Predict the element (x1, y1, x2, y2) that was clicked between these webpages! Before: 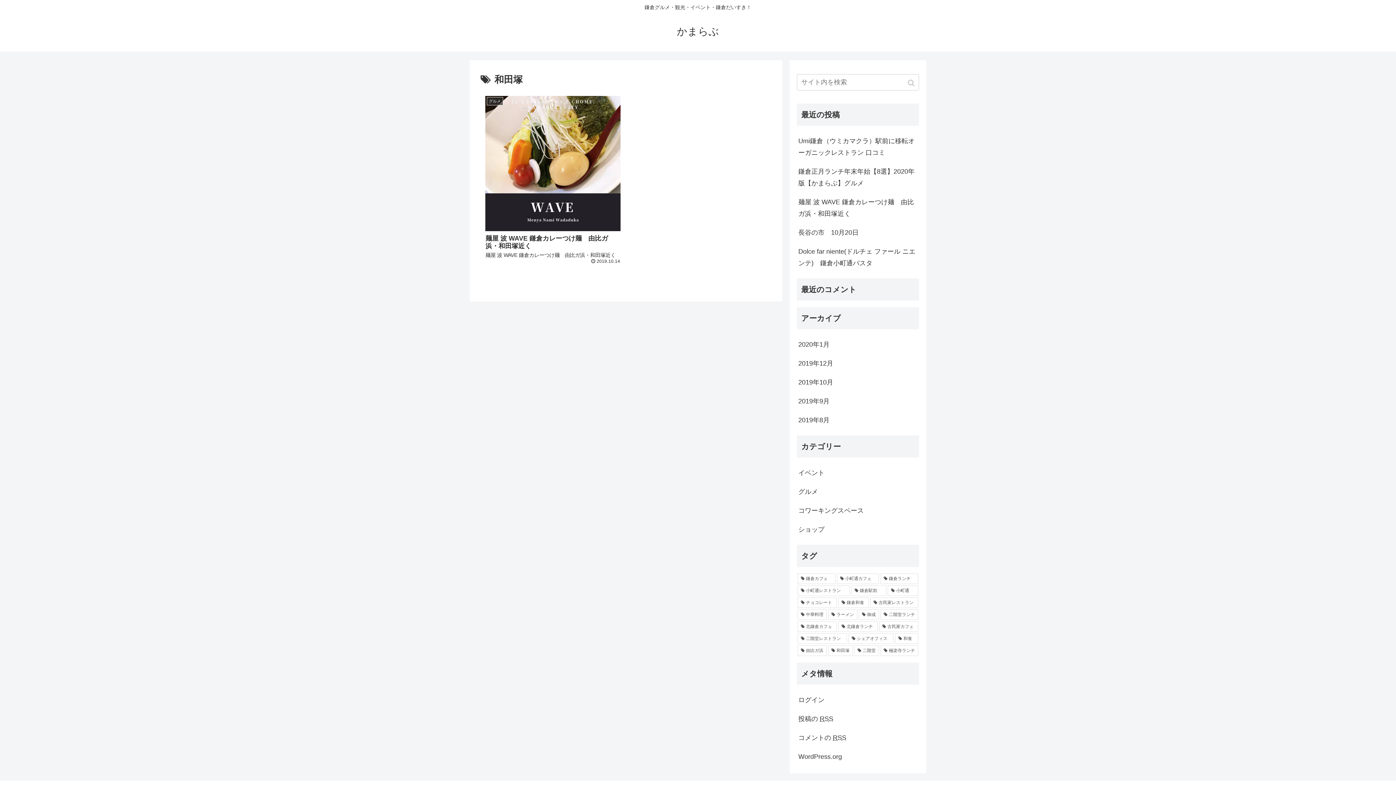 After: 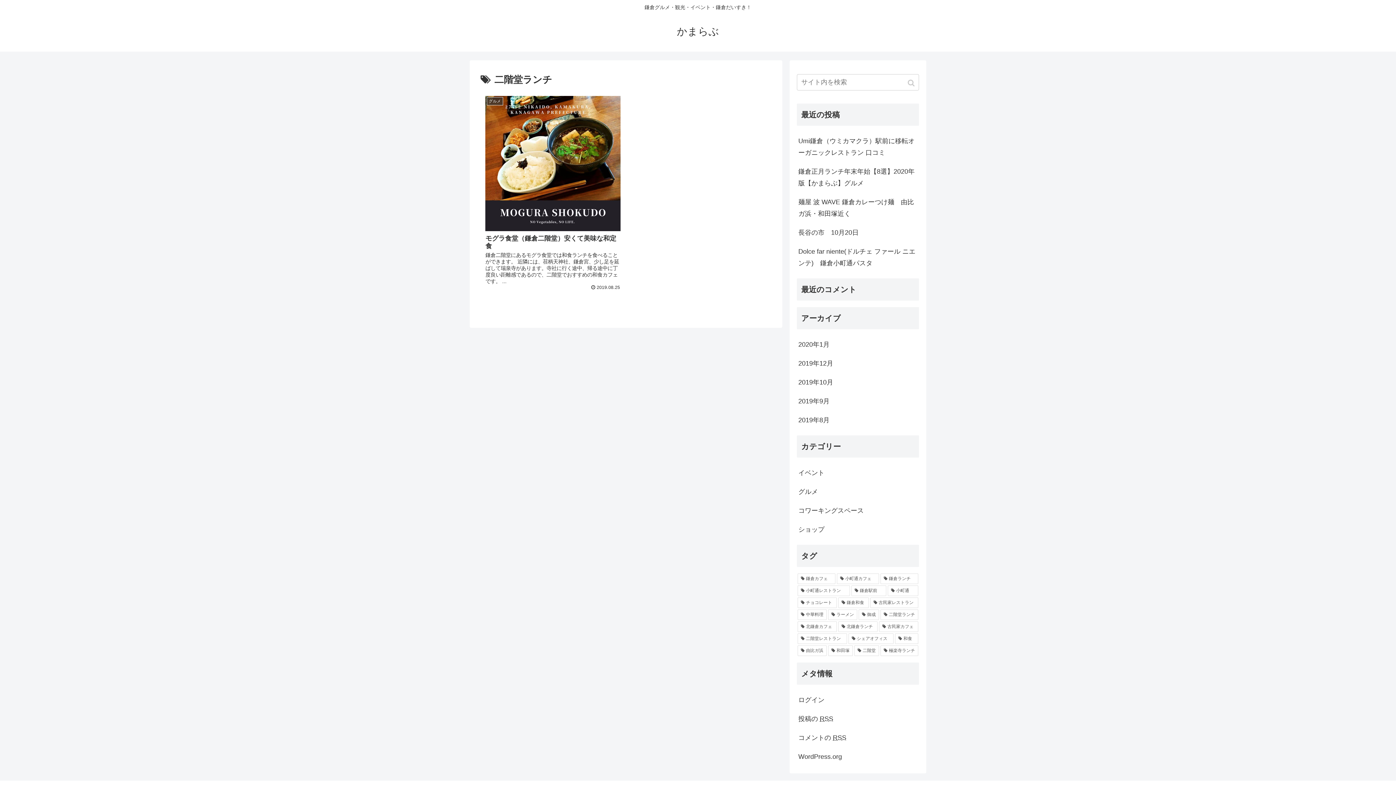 Action: bbox: (880, 609, 918, 620) label: 二階堂ランチ (1個の項目)